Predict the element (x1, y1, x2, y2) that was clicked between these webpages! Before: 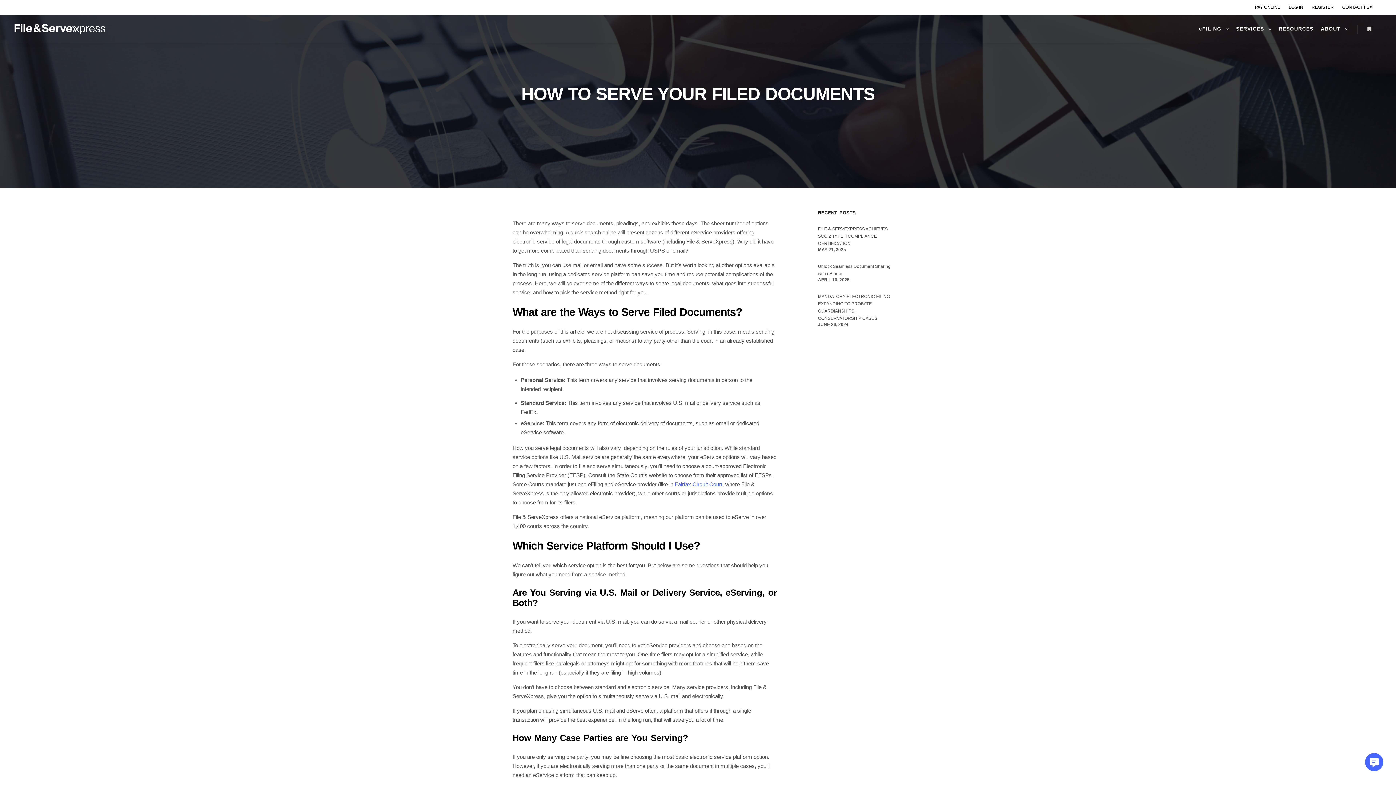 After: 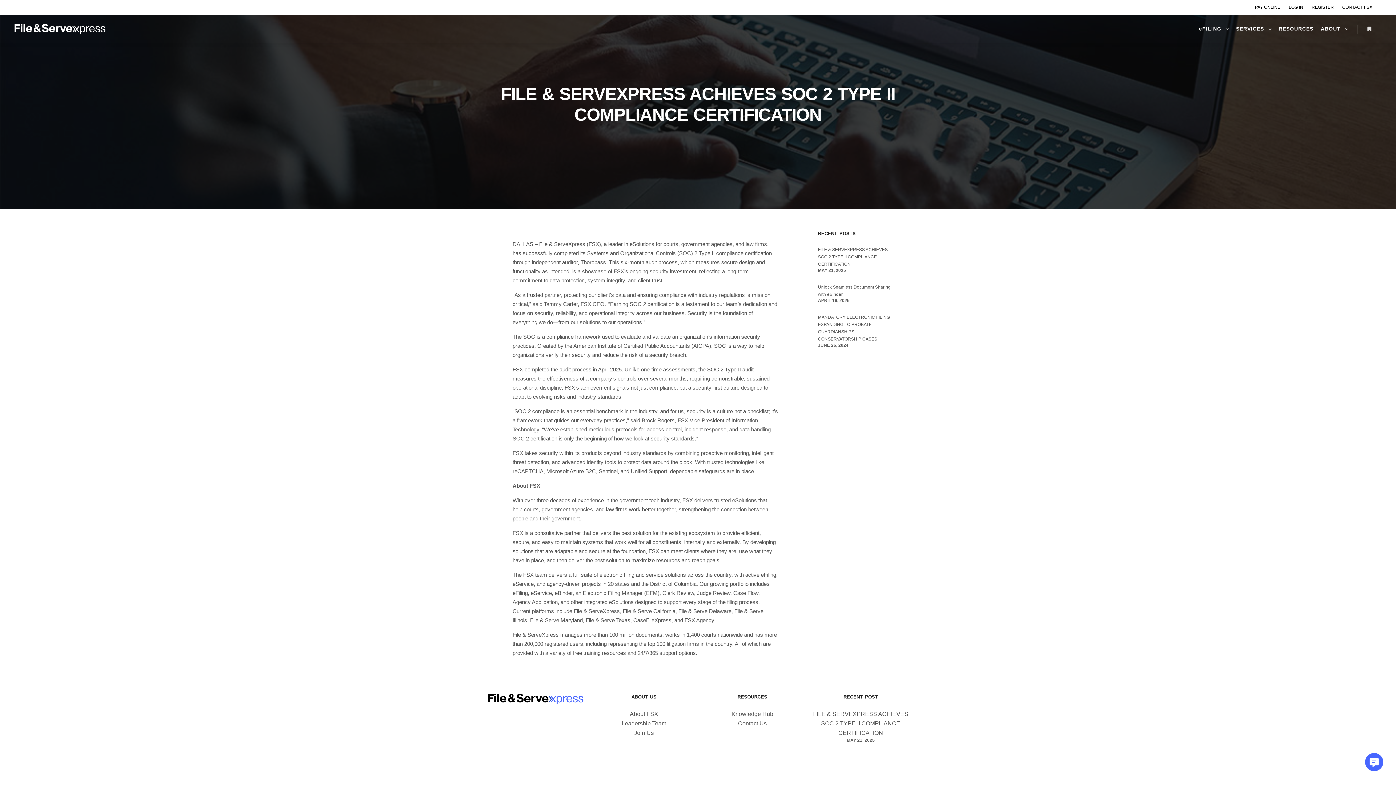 Action: label: FILE & SERVEXPRESS ACHIEVES SOC 2 TYPE II COMPLIANCE CERTIFICATION bbox: (818, 226, 888, 246)